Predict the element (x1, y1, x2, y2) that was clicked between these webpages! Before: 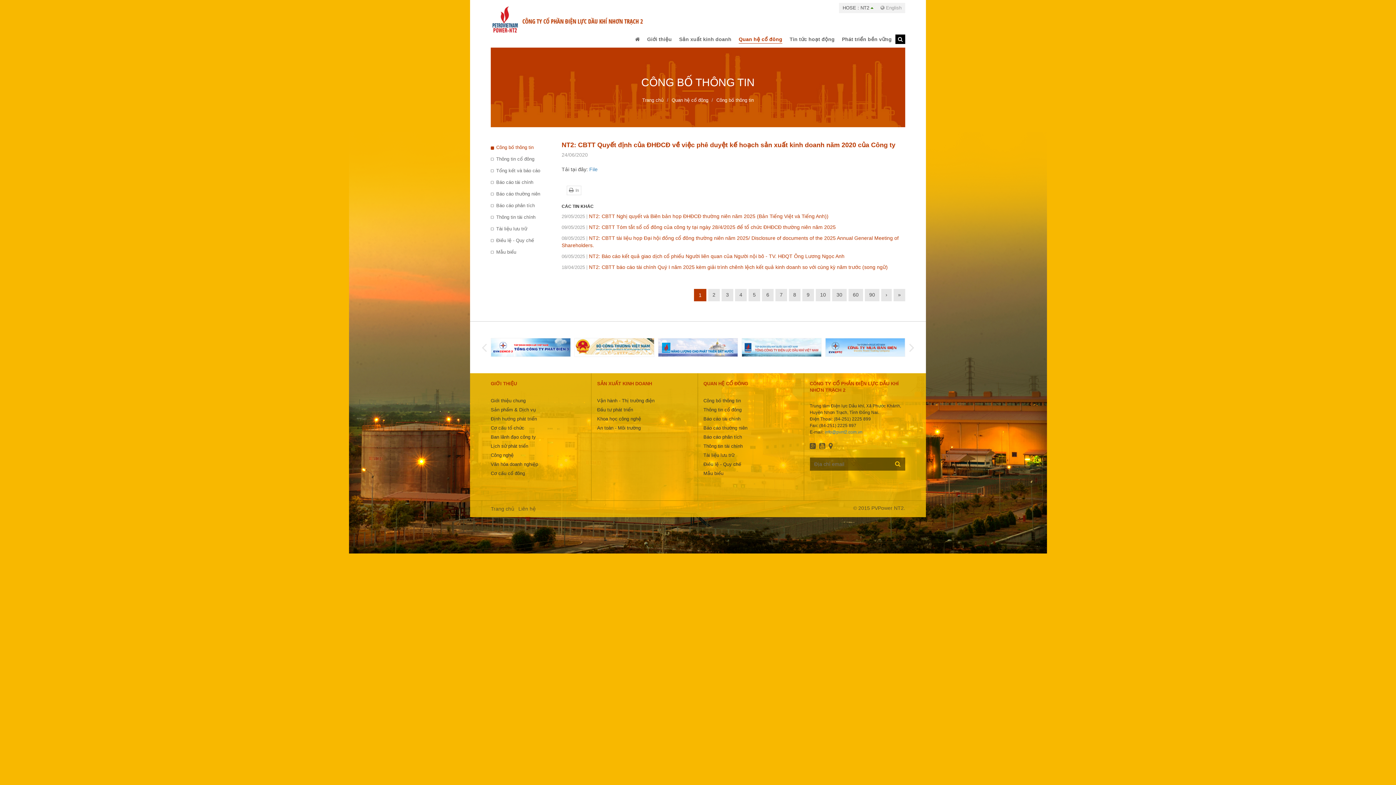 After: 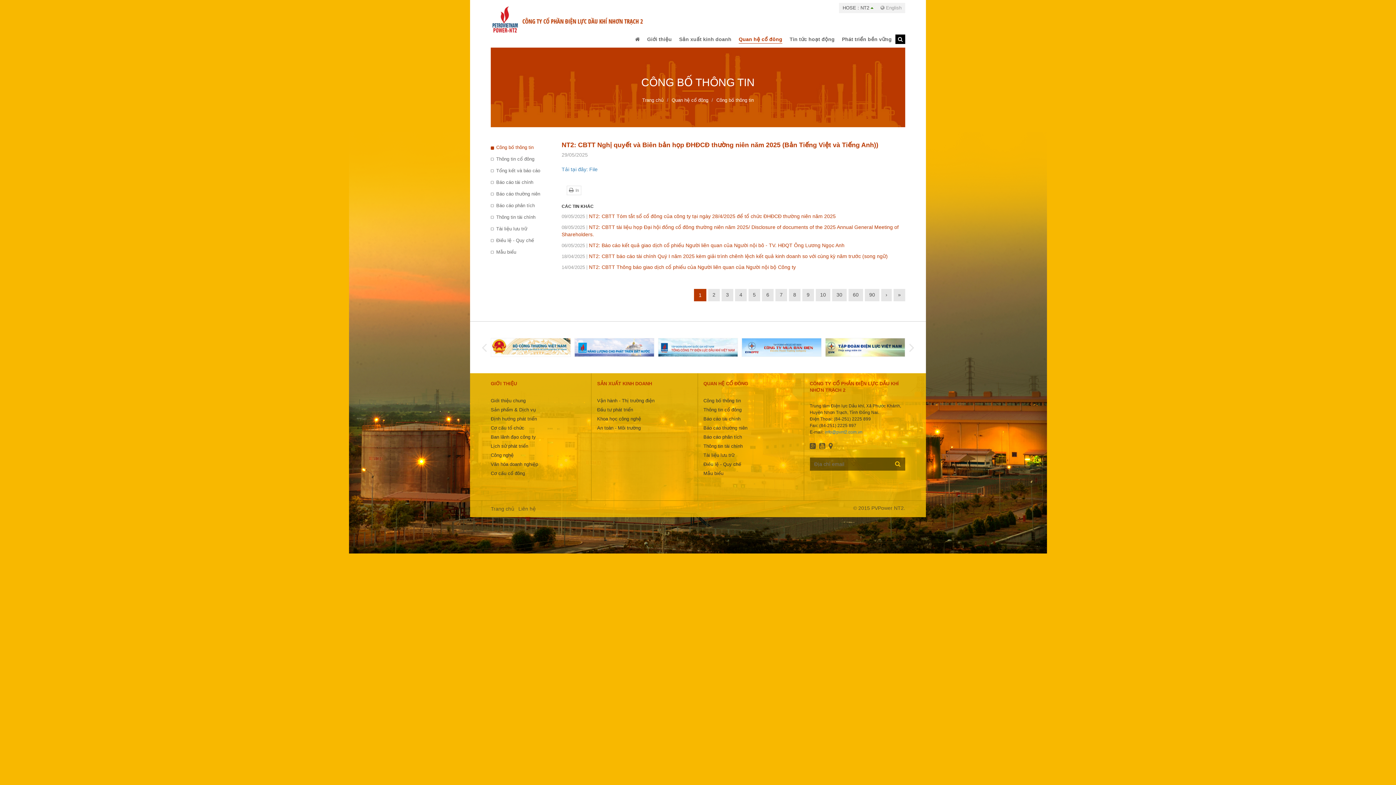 Action: label: 29/05/2025NT2: CBTT Nghị quyết và Biên bản họp ĐHĐCĐ thường niên năm 2025 (Bản Tiếng Việt và Tiếng Anh)) bbox: (561, 213, 828, 219)